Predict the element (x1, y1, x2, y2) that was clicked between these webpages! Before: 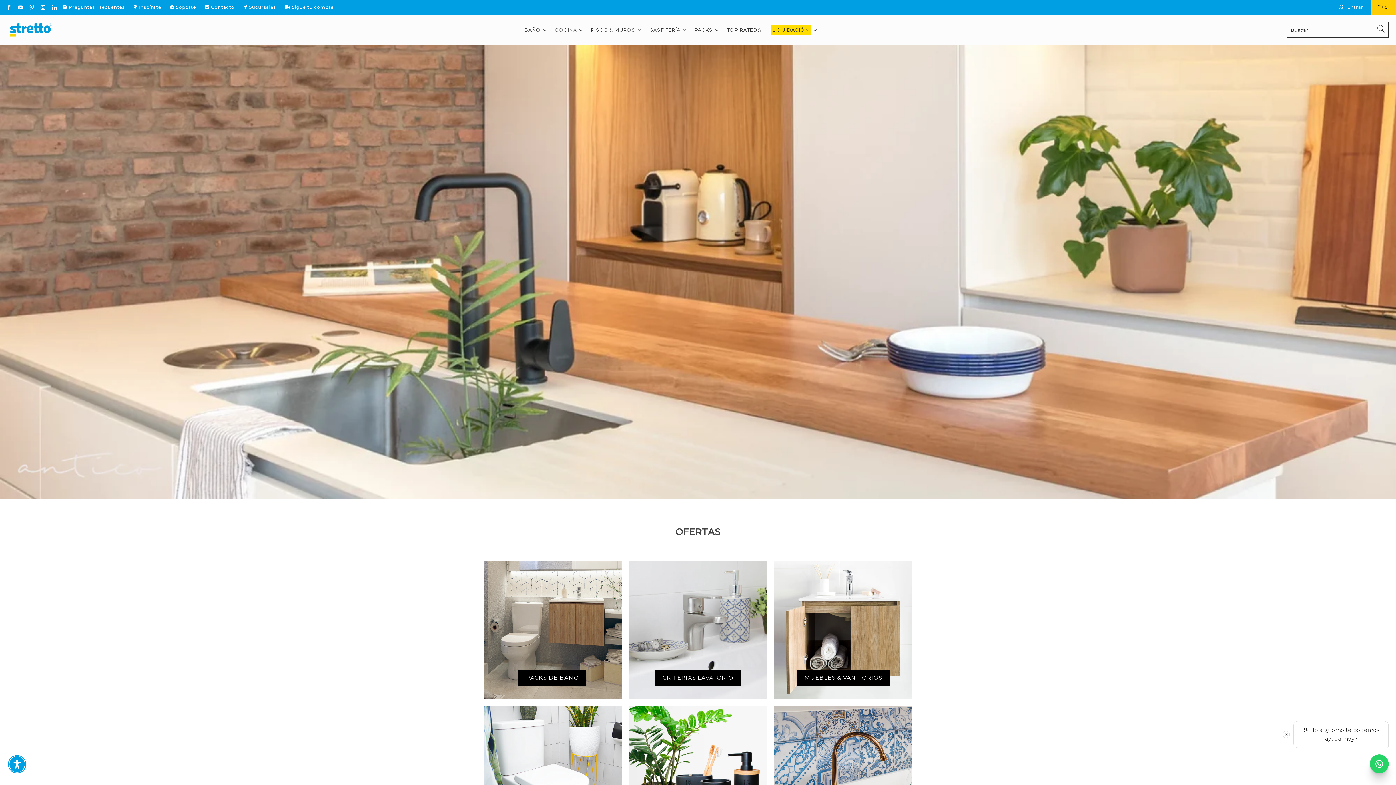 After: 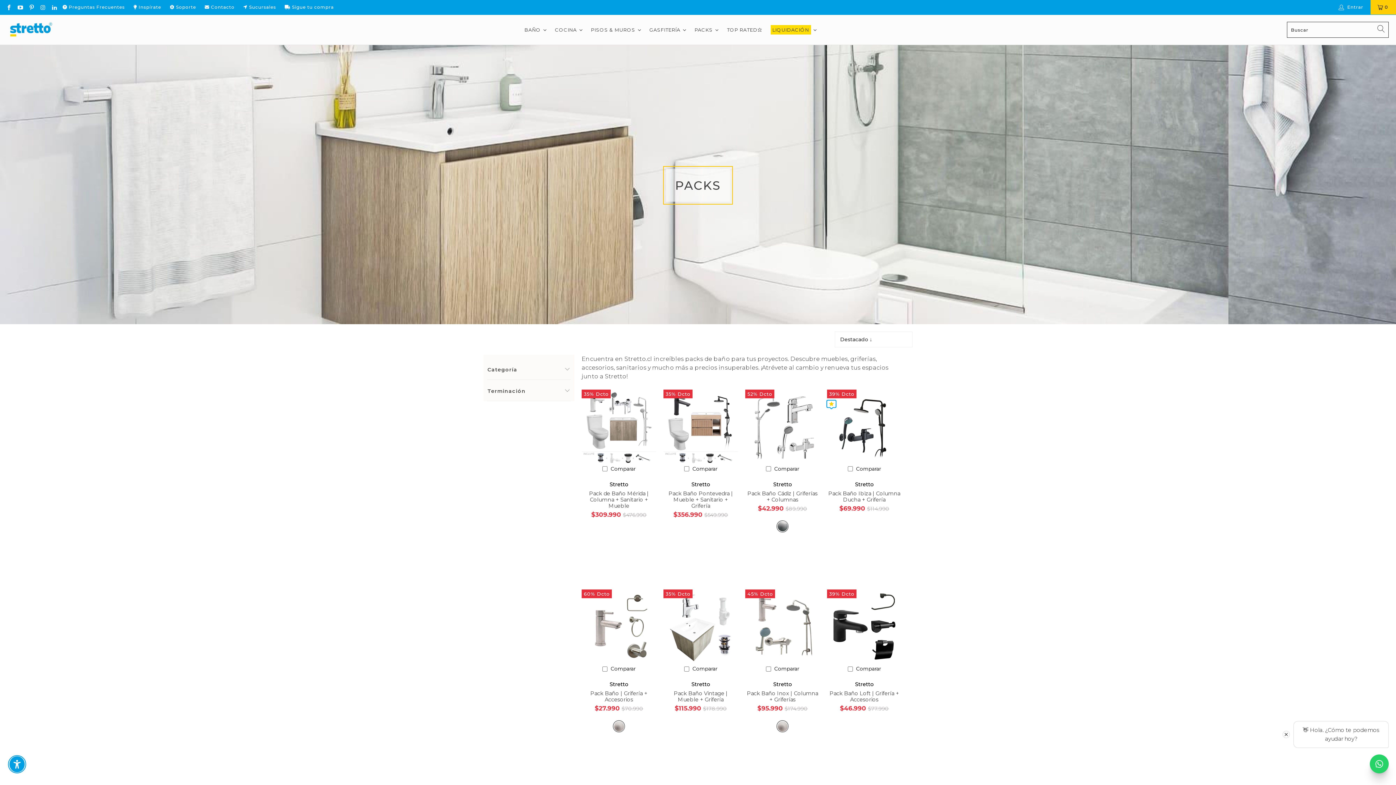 Action: label: PACKS DE BAÑO bbox: (518, 670, 586, 686)